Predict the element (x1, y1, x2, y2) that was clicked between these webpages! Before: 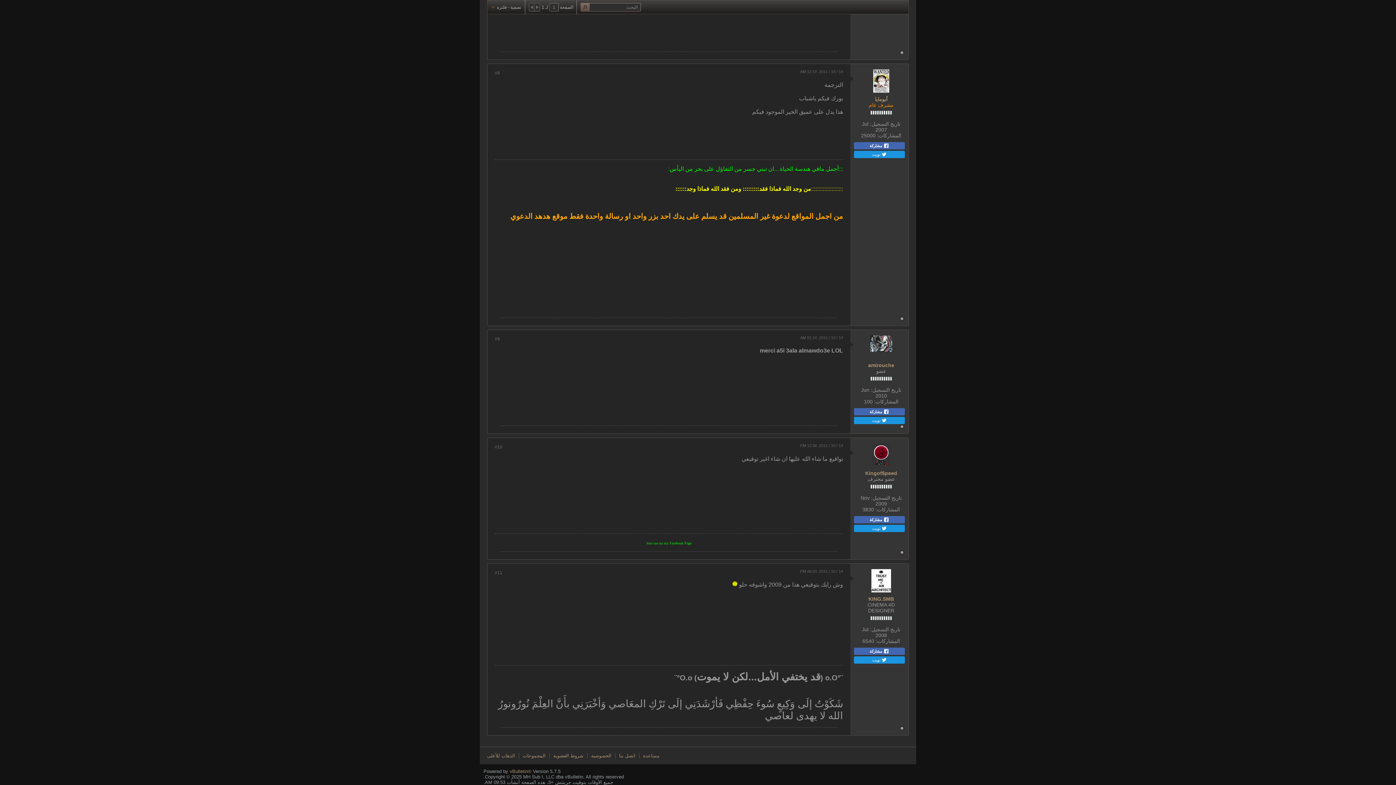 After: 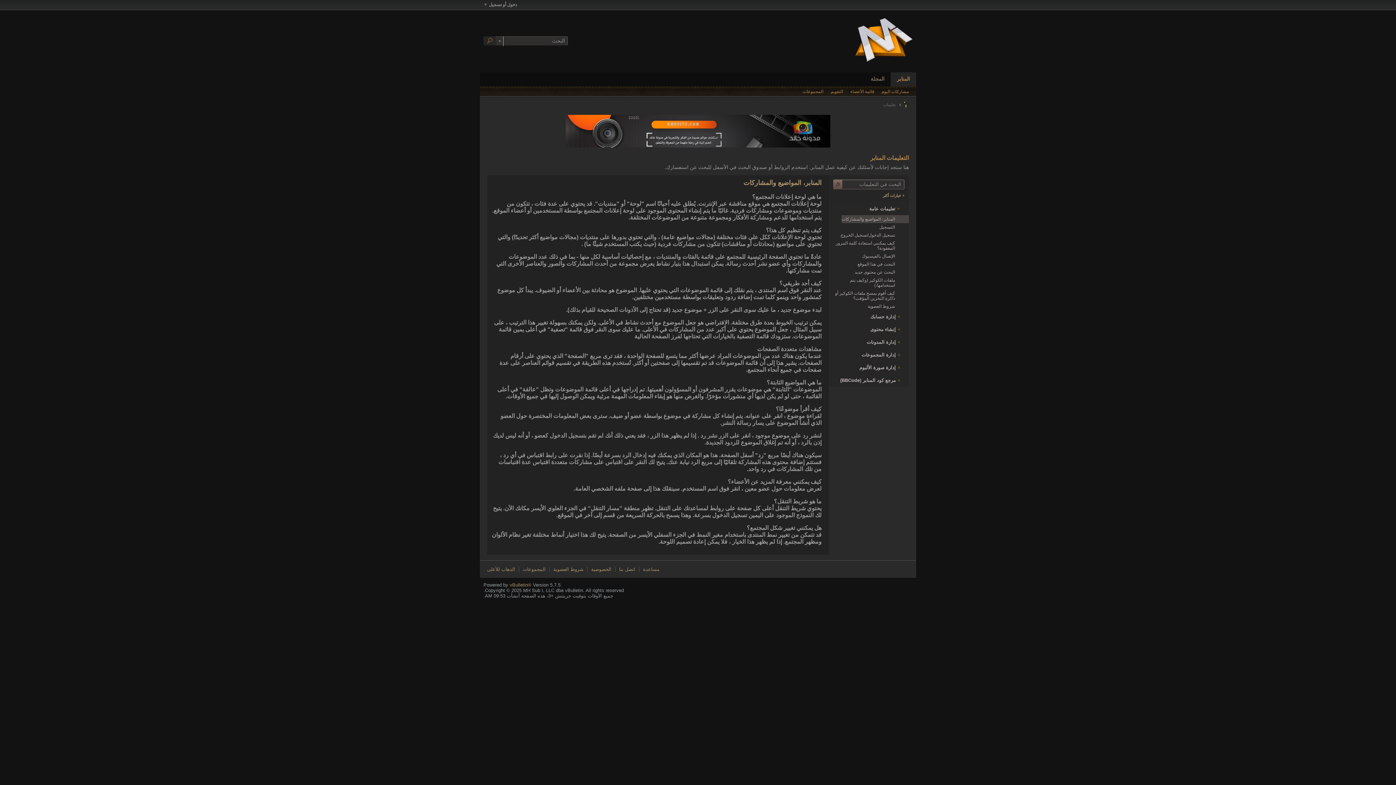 Action: label: مساعدة bbox: (643, 753, 663, 758)